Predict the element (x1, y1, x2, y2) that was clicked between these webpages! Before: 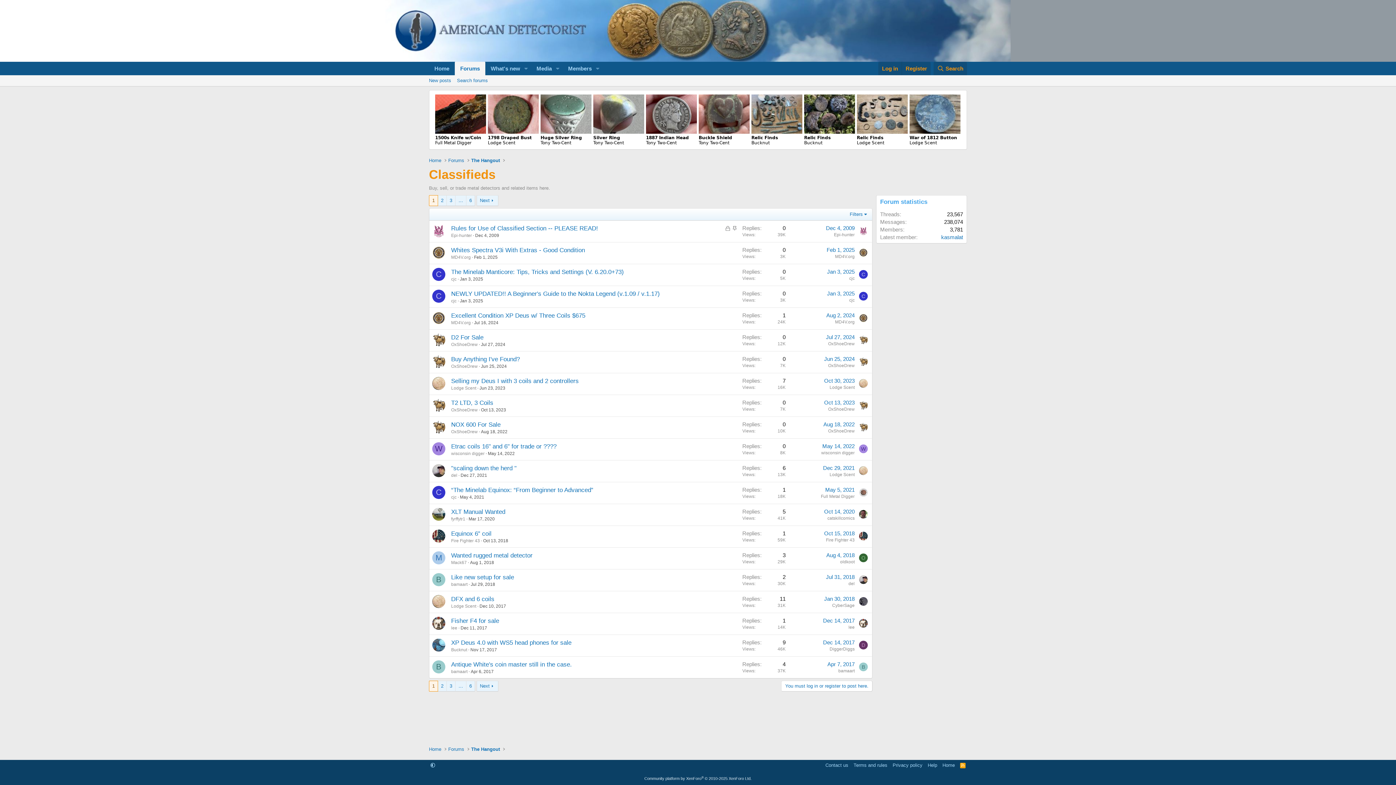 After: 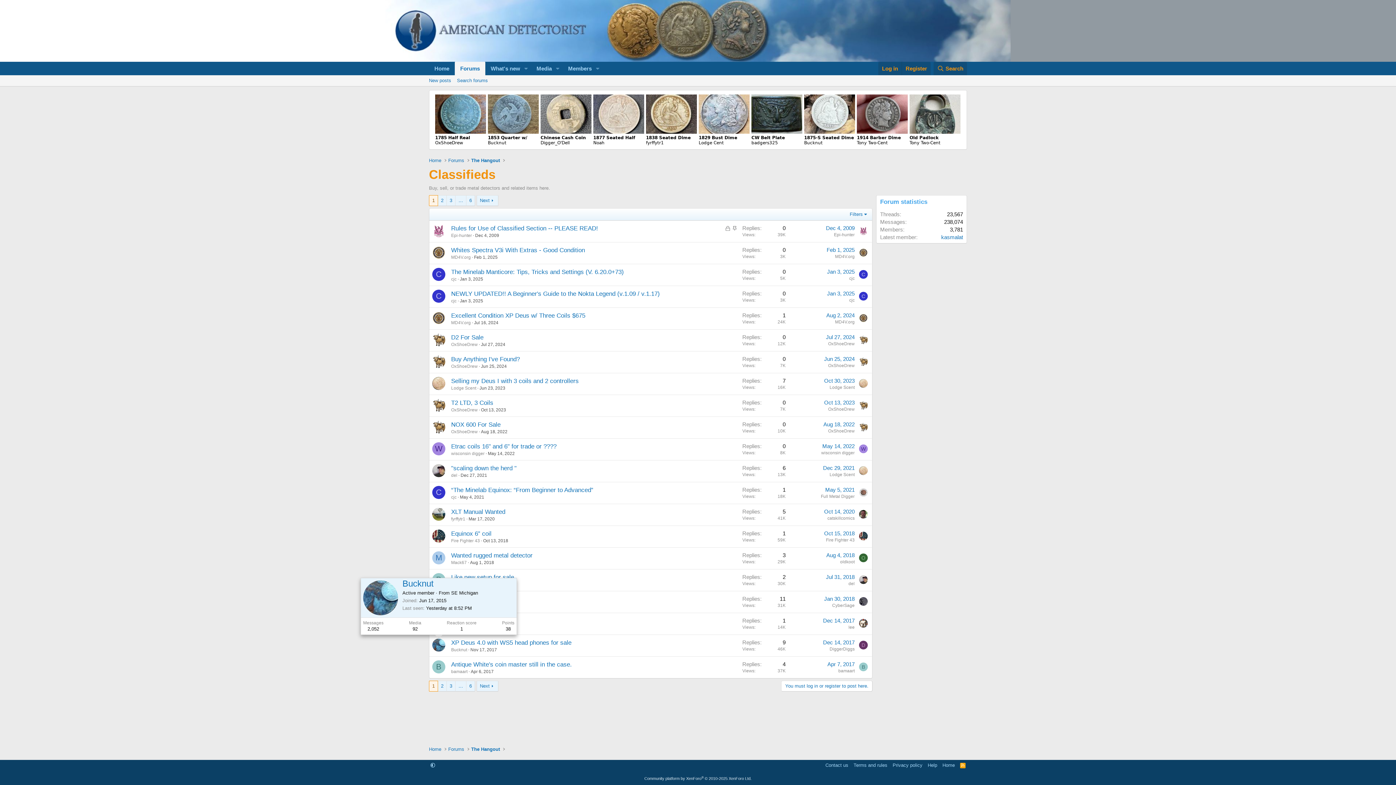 Action: bbox: (432, 638, 445, 652)